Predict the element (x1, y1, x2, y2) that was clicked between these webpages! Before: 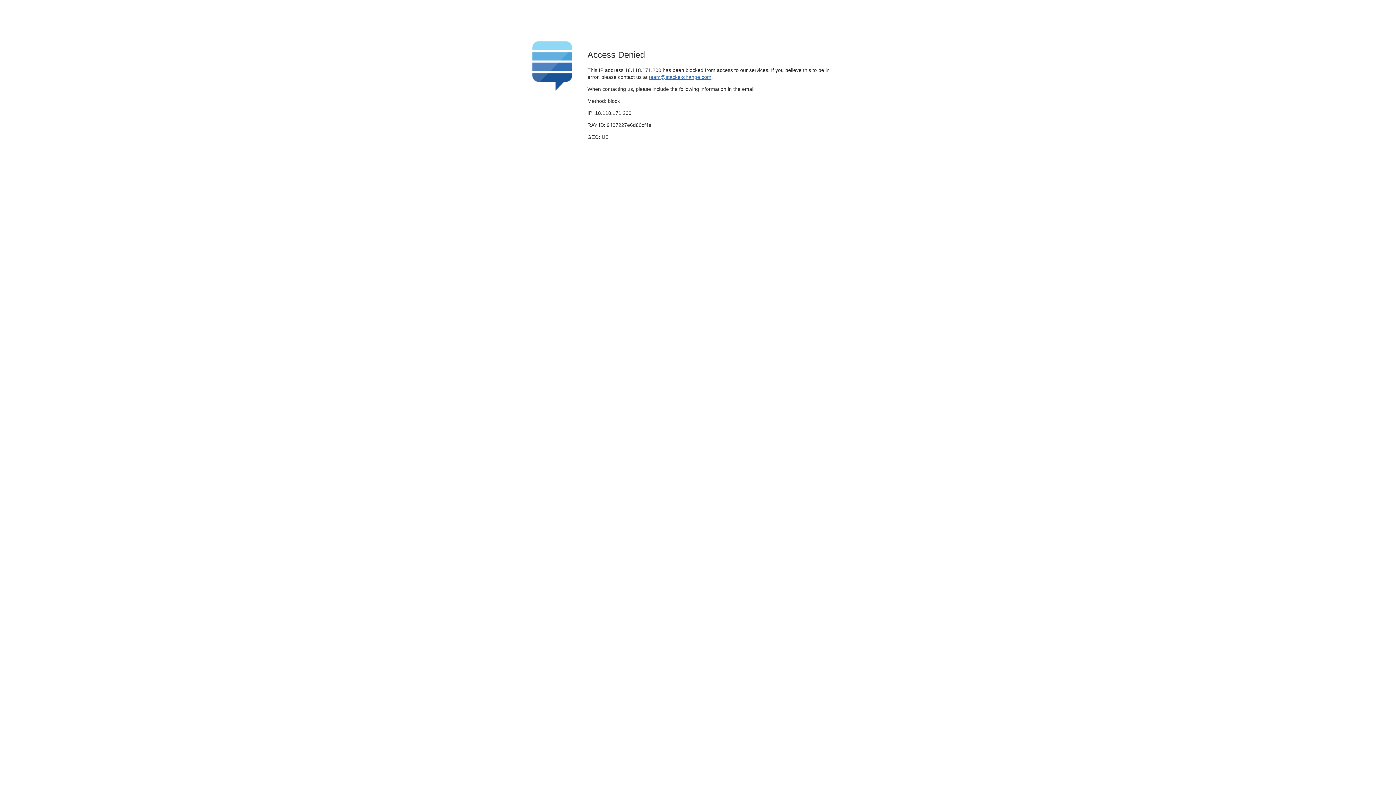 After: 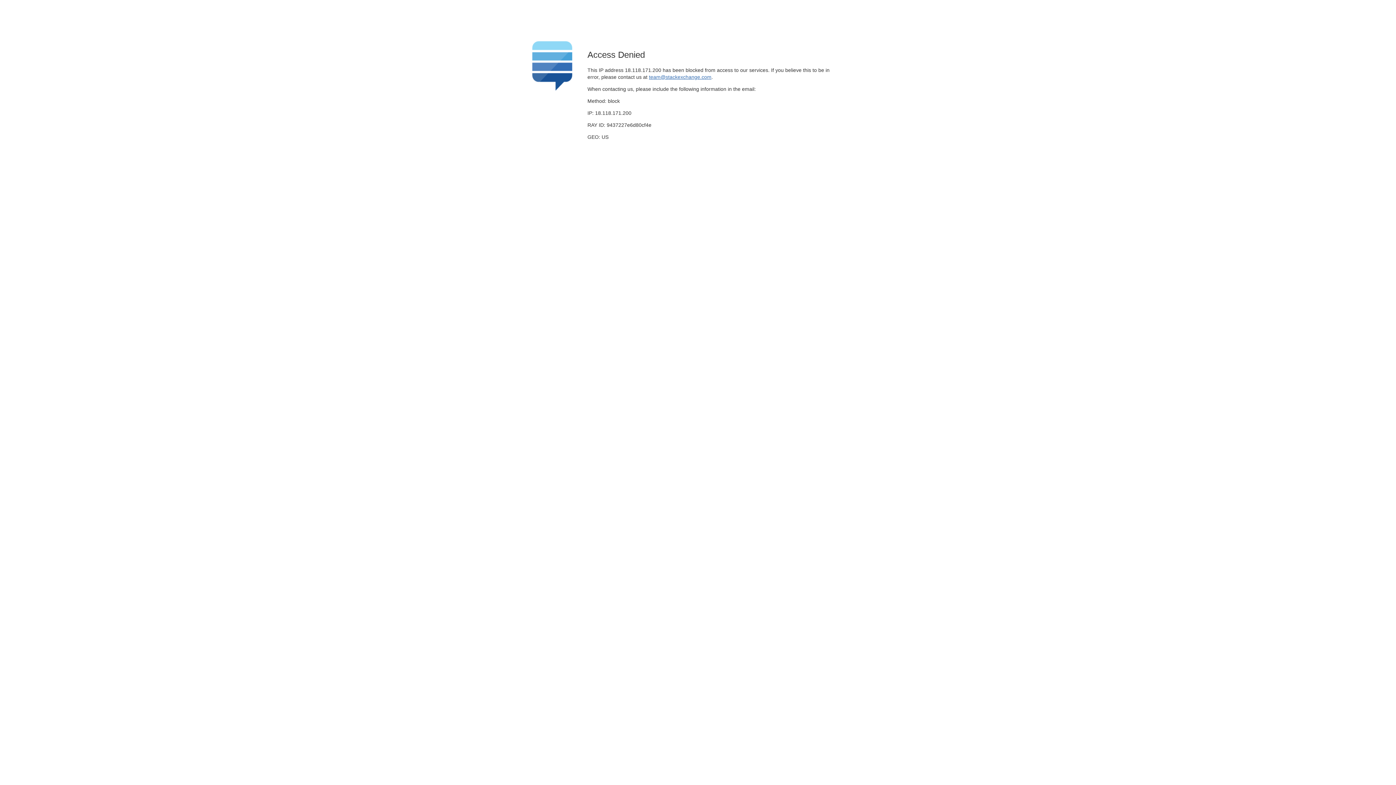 Action: label: team@stackexchange.com bbox: (649, 74, 711, 79)